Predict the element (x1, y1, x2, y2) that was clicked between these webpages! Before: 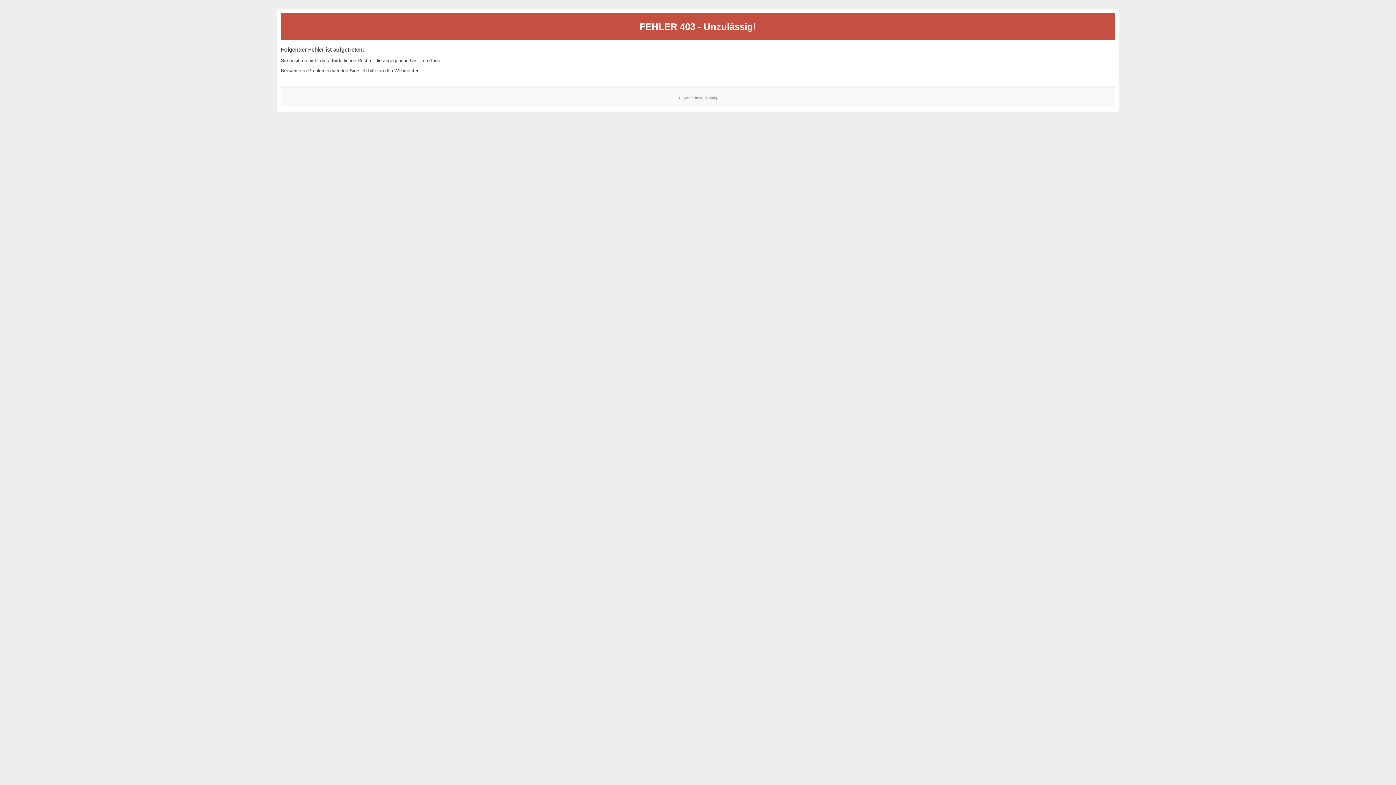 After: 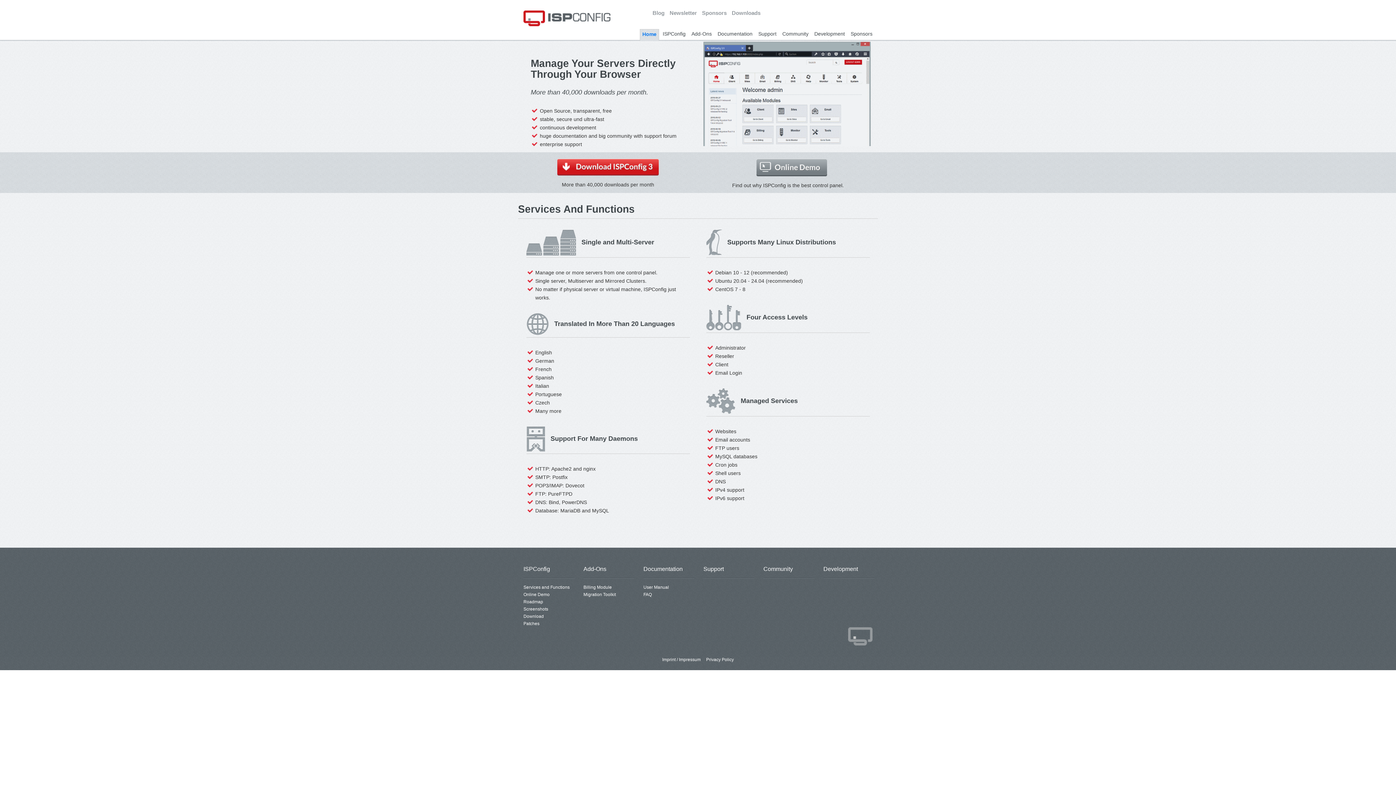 Action: bbox: (700, 95, 717, 99) label: ISPConfig